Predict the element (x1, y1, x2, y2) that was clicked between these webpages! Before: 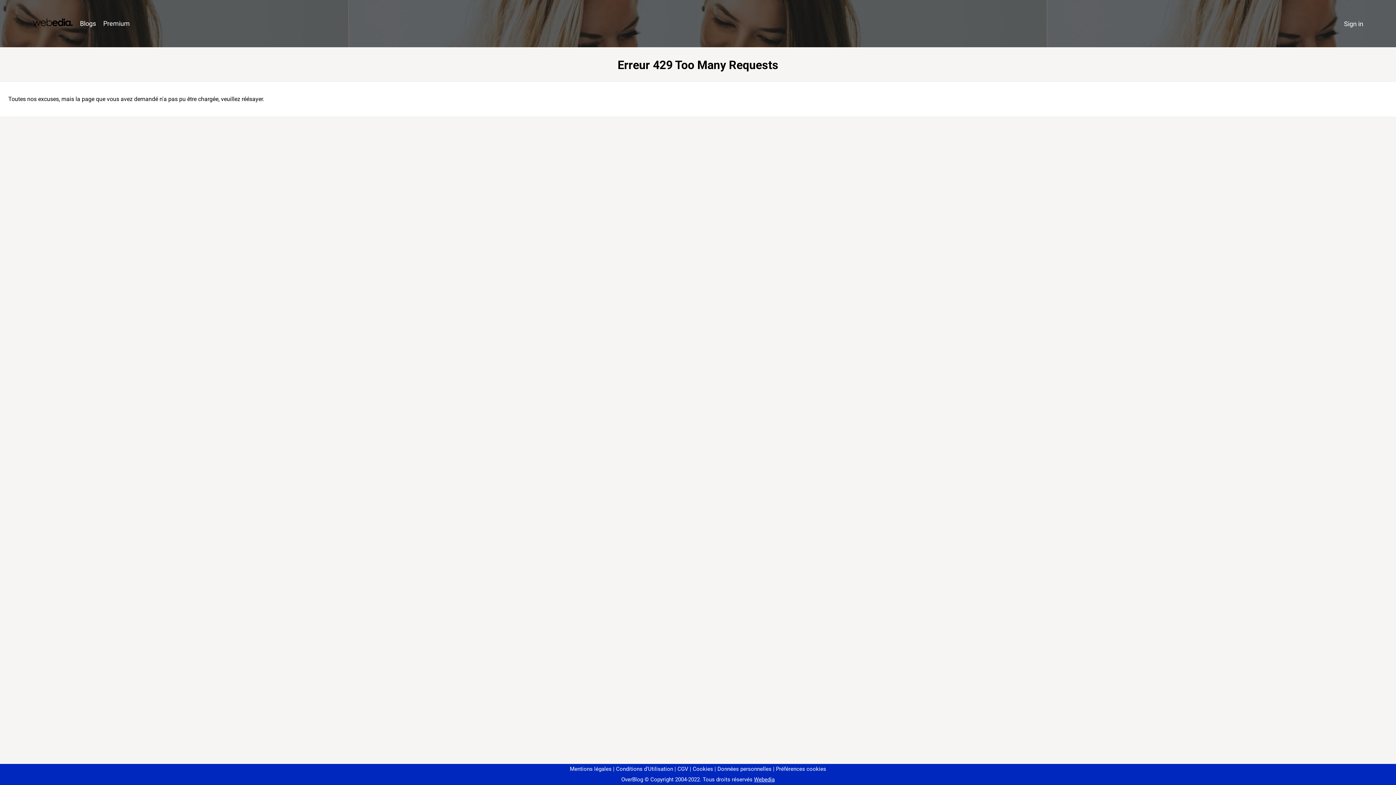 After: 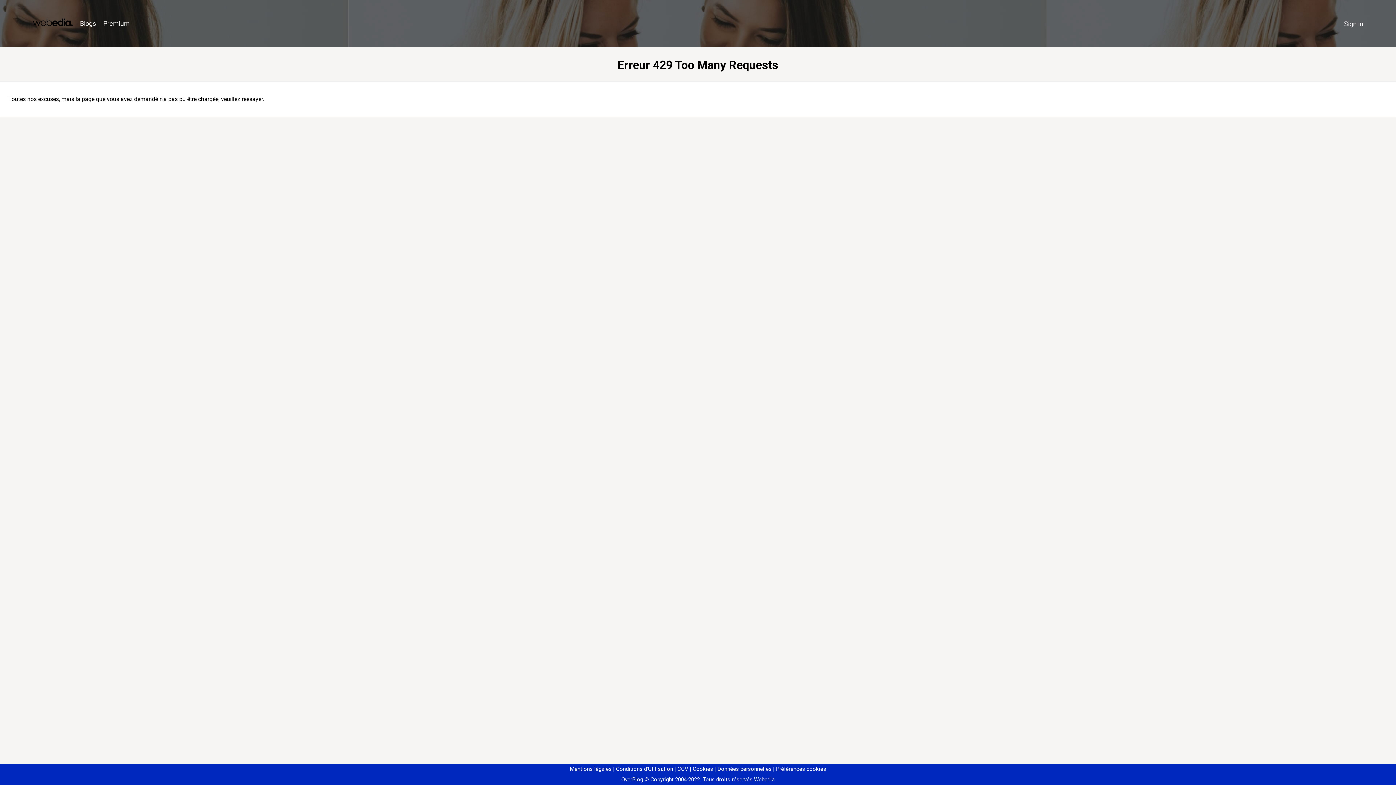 Action: bbox: (773, 766, 826, 772) label: Préférences cookies